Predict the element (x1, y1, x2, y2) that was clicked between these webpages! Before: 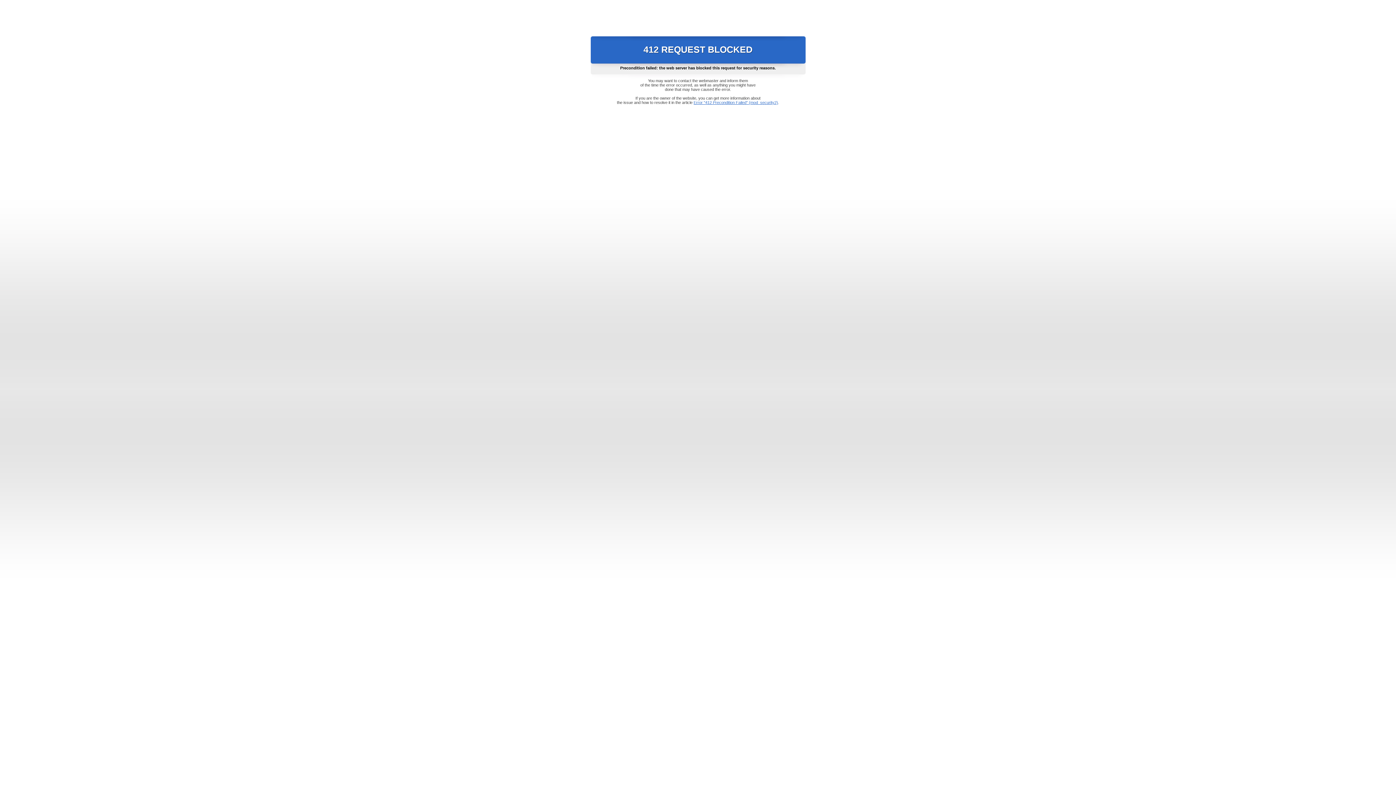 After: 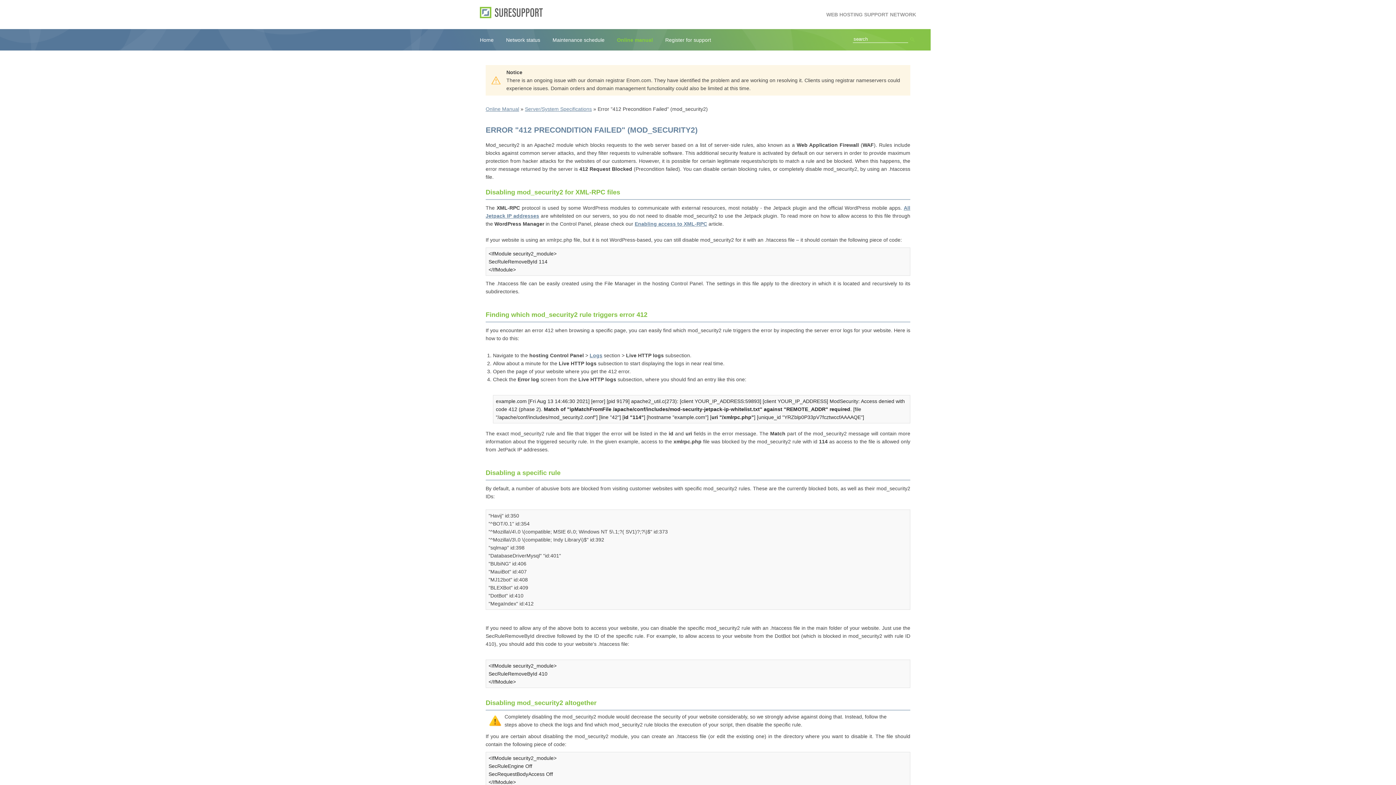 Action: bbox: (693, 100, 778, 104) label: Error "412 Precondition Failed" (mod_security2)